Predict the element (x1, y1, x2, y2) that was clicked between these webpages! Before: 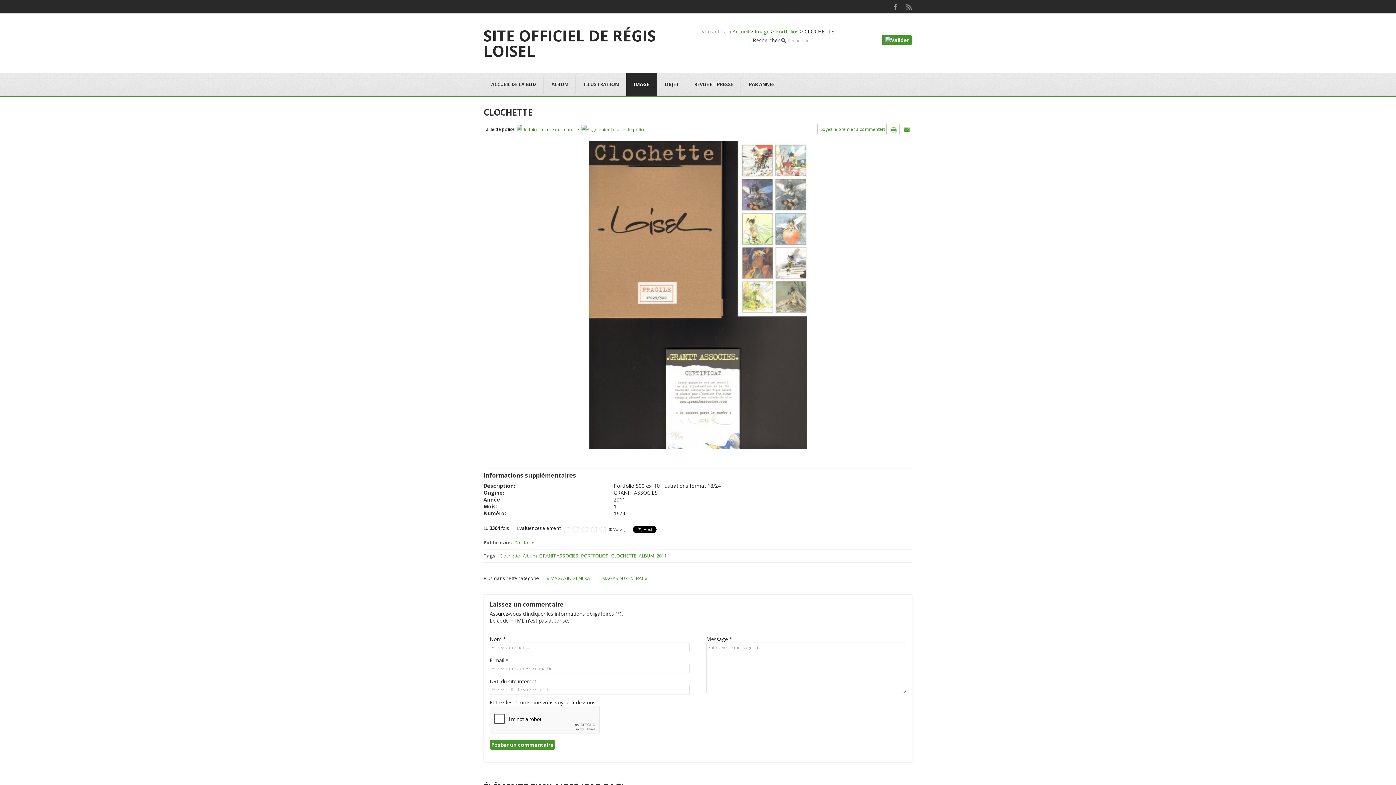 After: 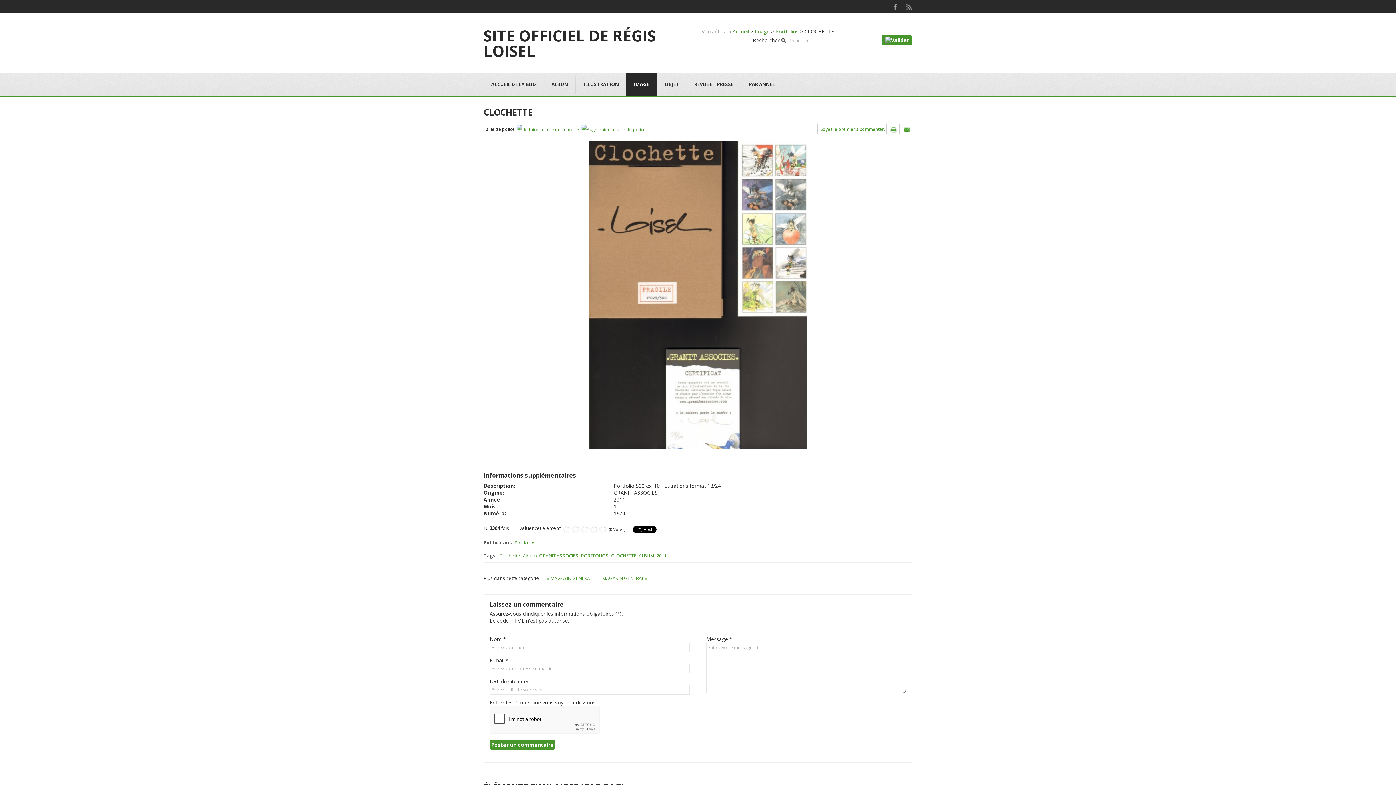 Action: bbox: (902, 124, 911, 134)